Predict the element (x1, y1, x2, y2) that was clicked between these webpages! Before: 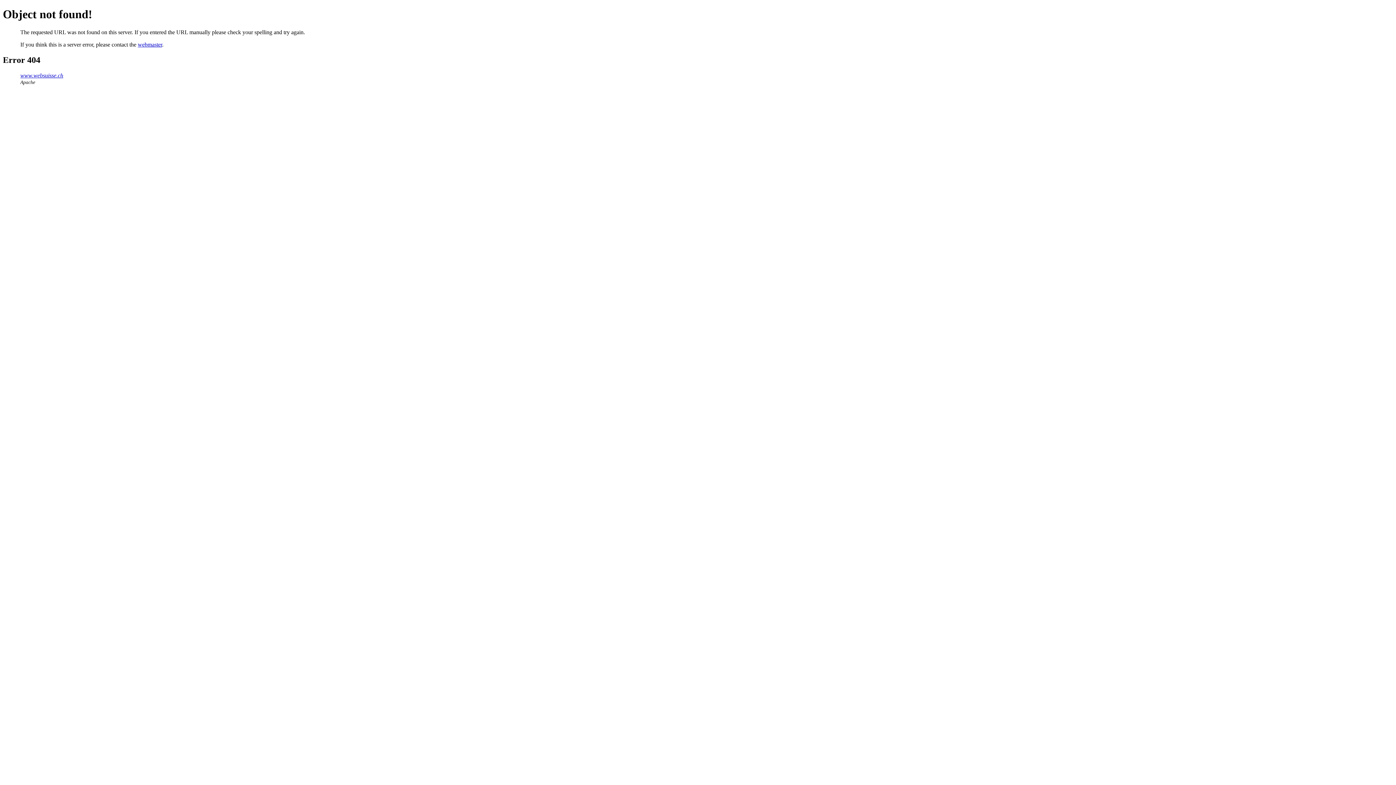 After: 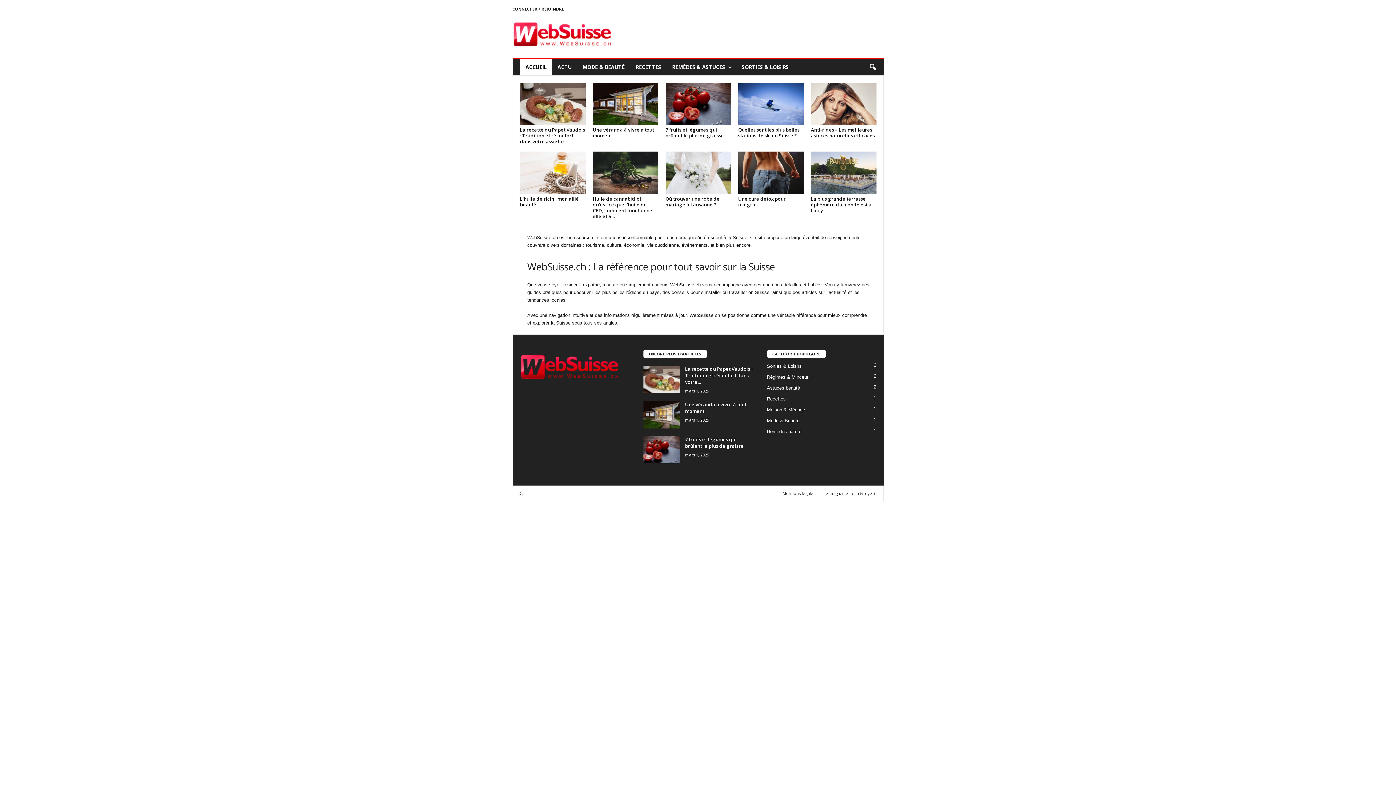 Action: bbox: (20, 72, 63, 78) label: www.websuisse.ch